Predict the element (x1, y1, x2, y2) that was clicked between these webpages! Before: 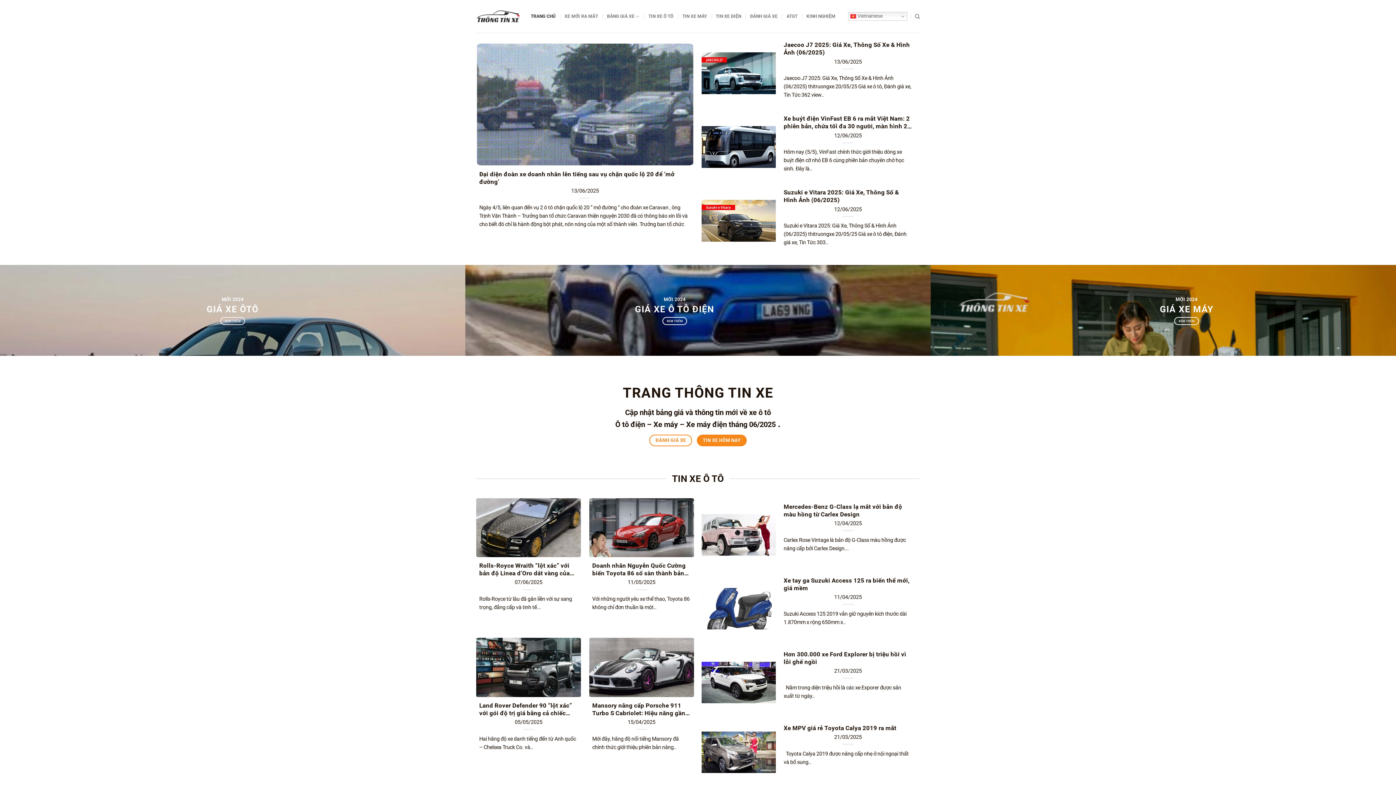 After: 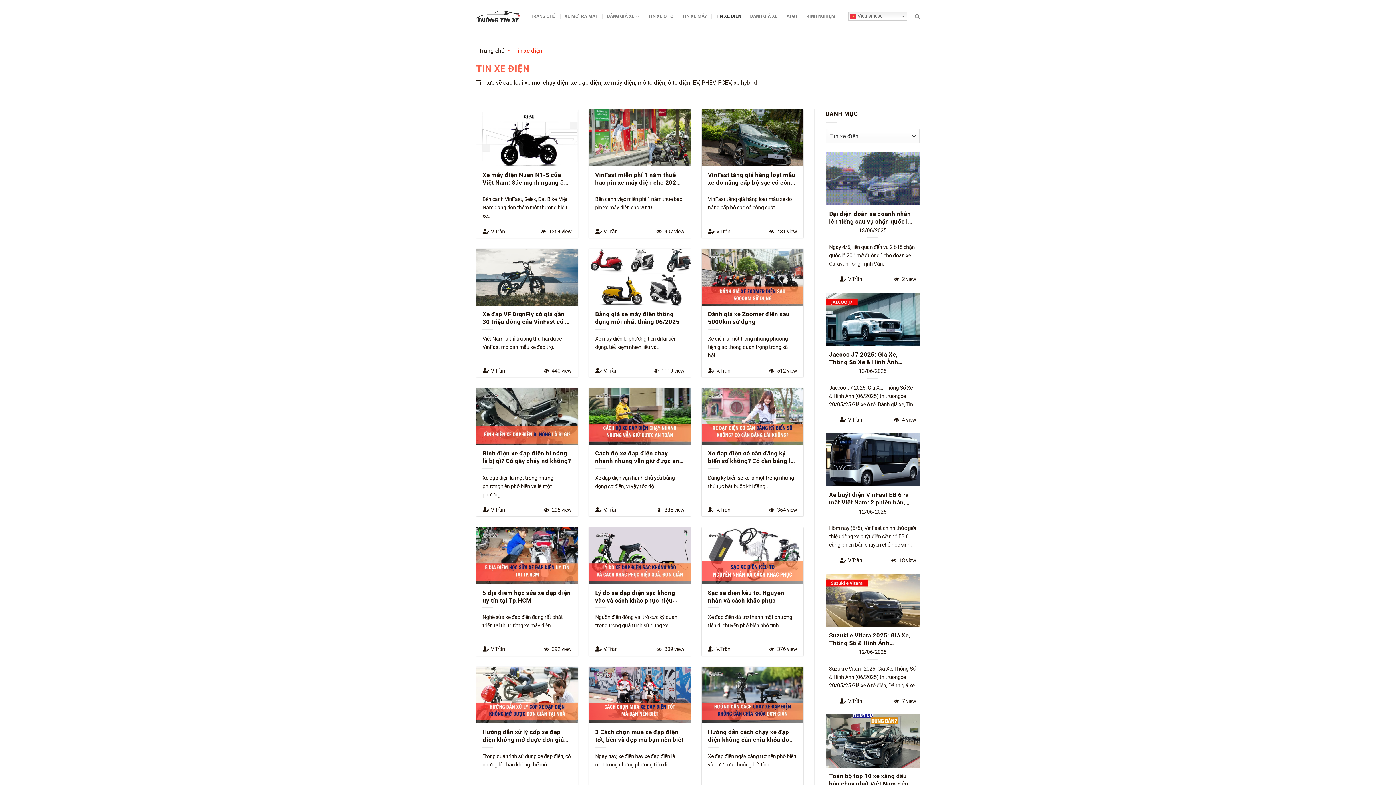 Action: bbox: (715, 9, 741, 22) label: TIN XE ĐIỆN